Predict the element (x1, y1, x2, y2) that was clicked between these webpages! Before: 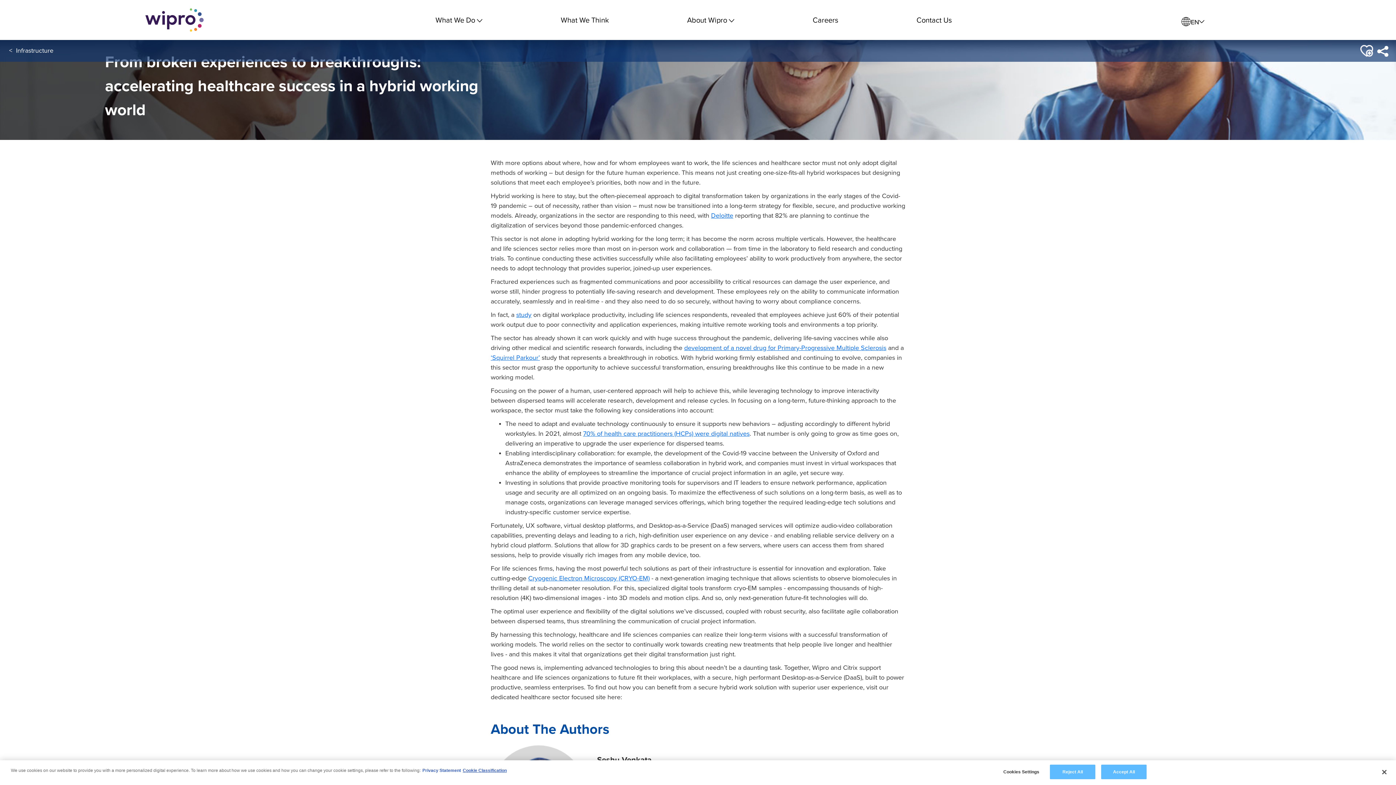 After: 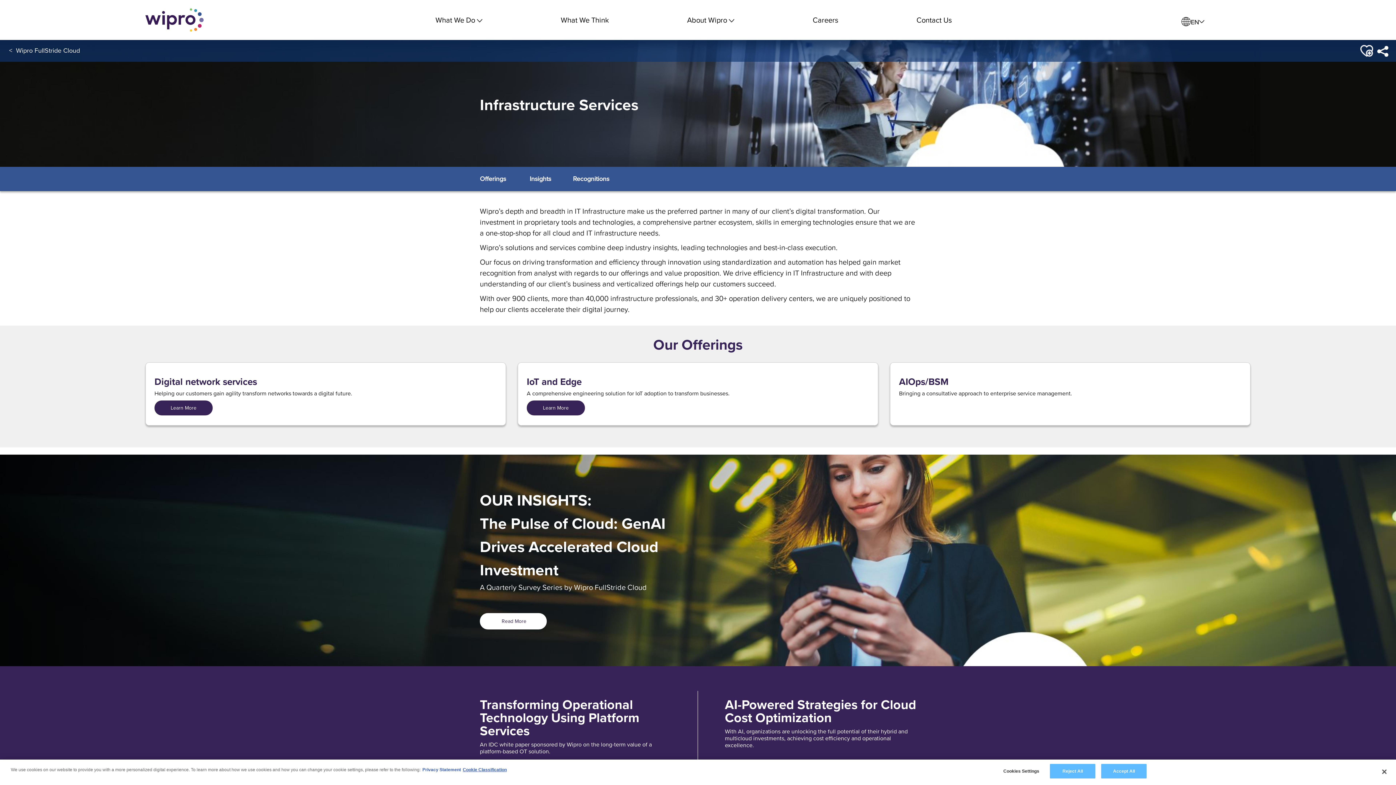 Action: label: < bbox: (9, 45, 12, 55)